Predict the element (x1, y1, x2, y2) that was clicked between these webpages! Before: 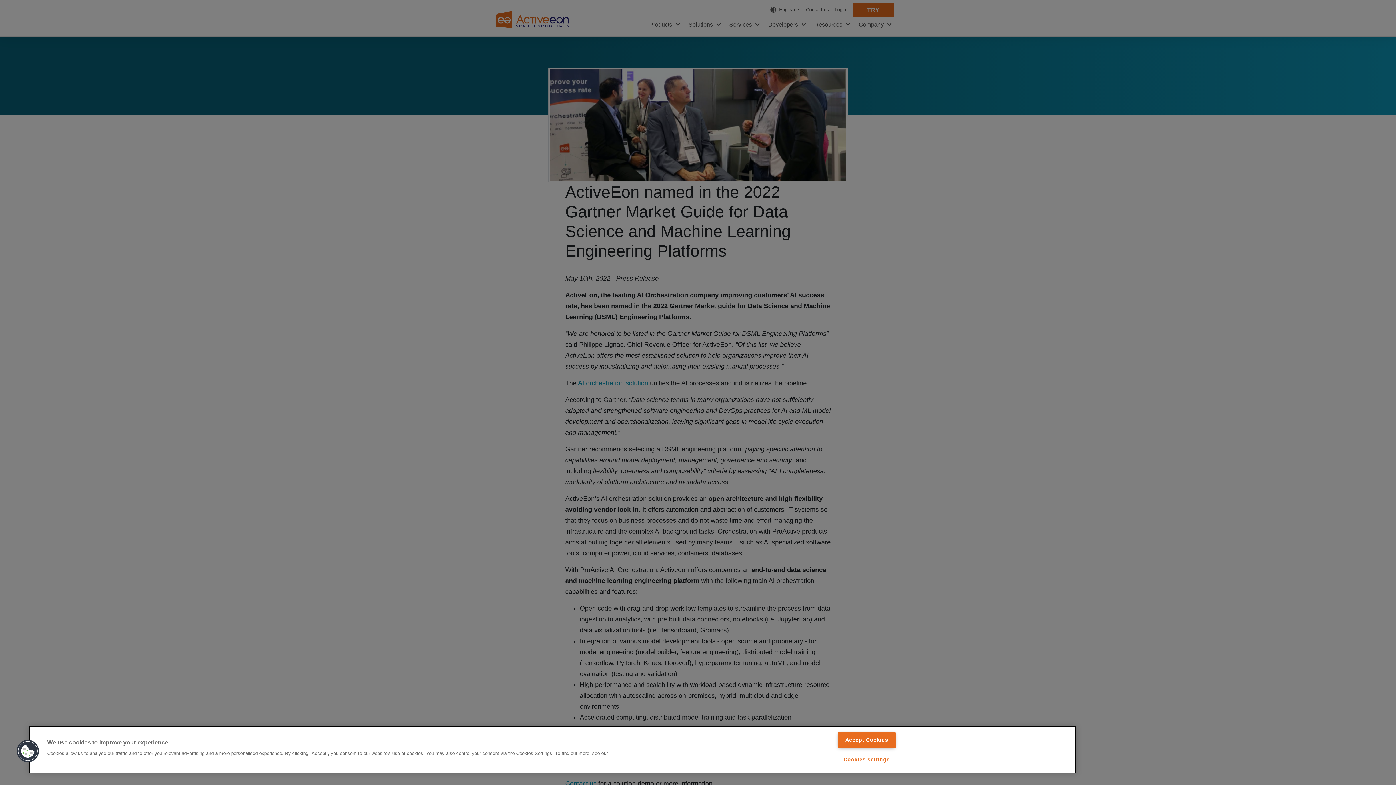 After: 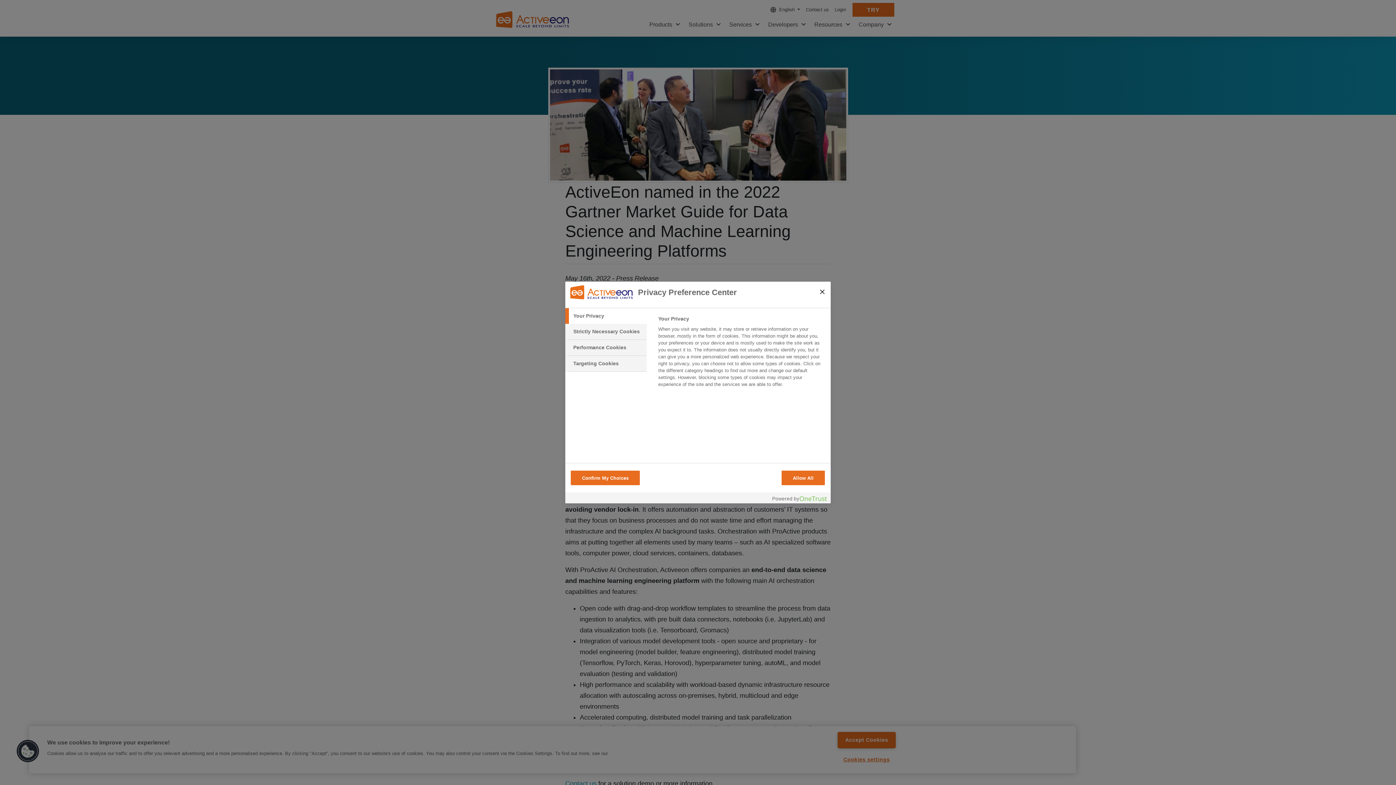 Action: label: Cookies bbox: (16, 740, 39, 763)